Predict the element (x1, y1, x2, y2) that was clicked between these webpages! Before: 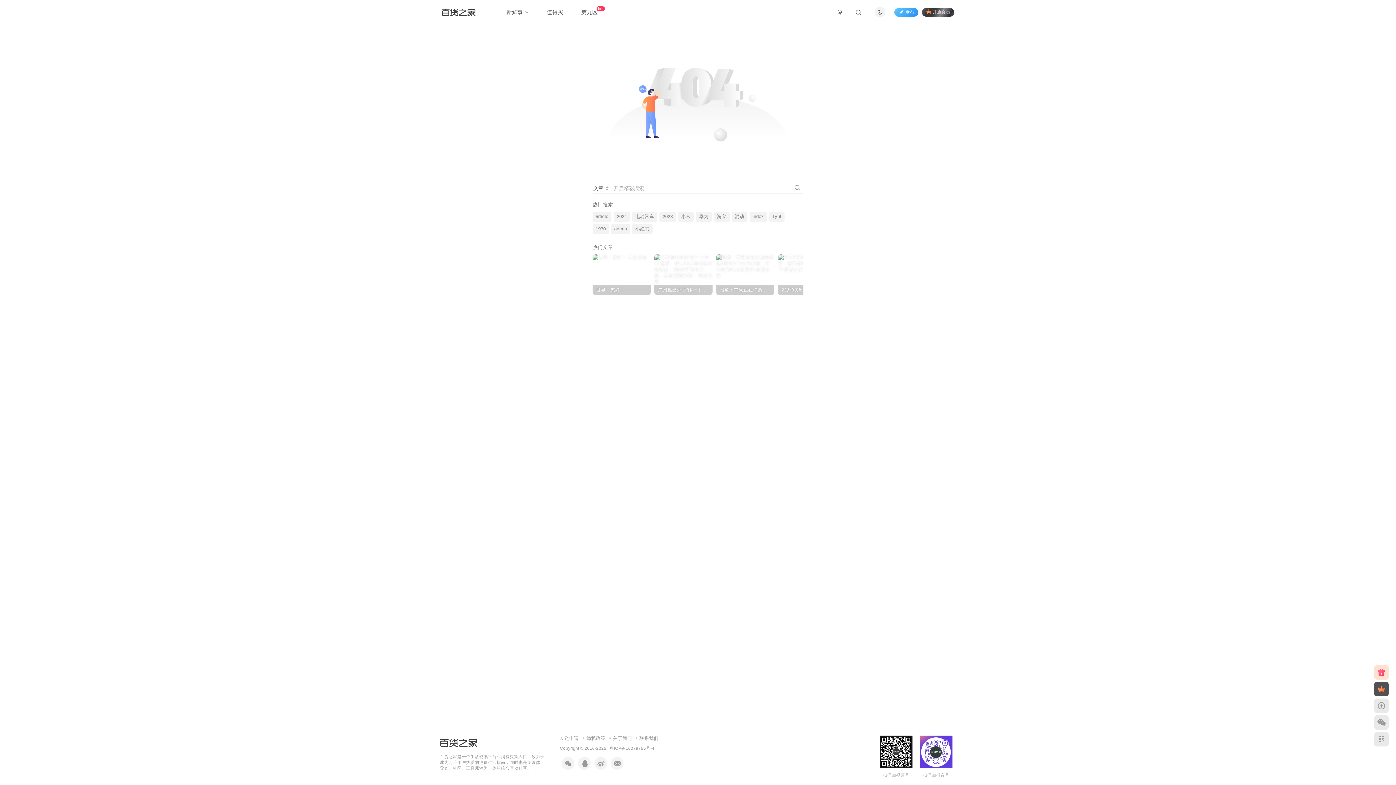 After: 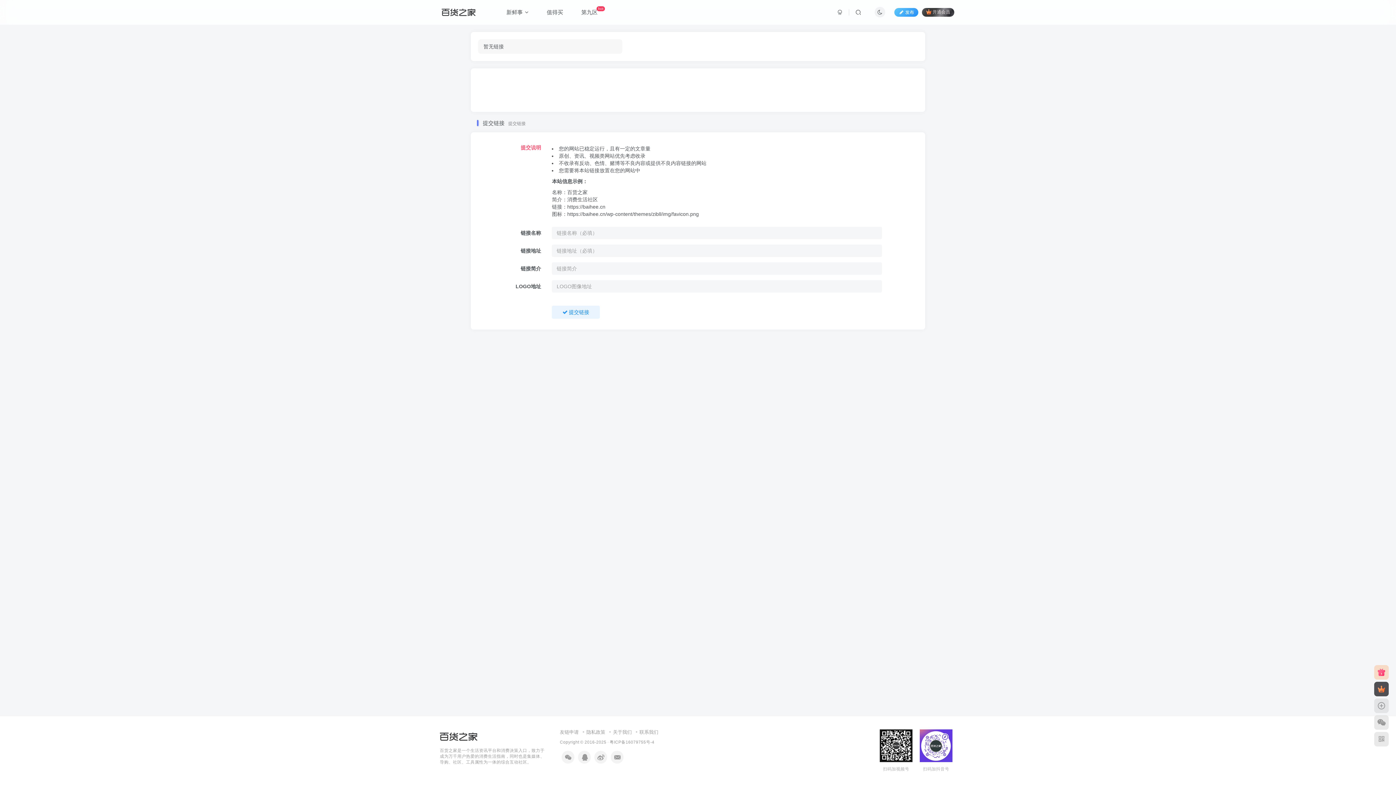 Action: bbox: (560, 736, 578, 741) label: 友链申请